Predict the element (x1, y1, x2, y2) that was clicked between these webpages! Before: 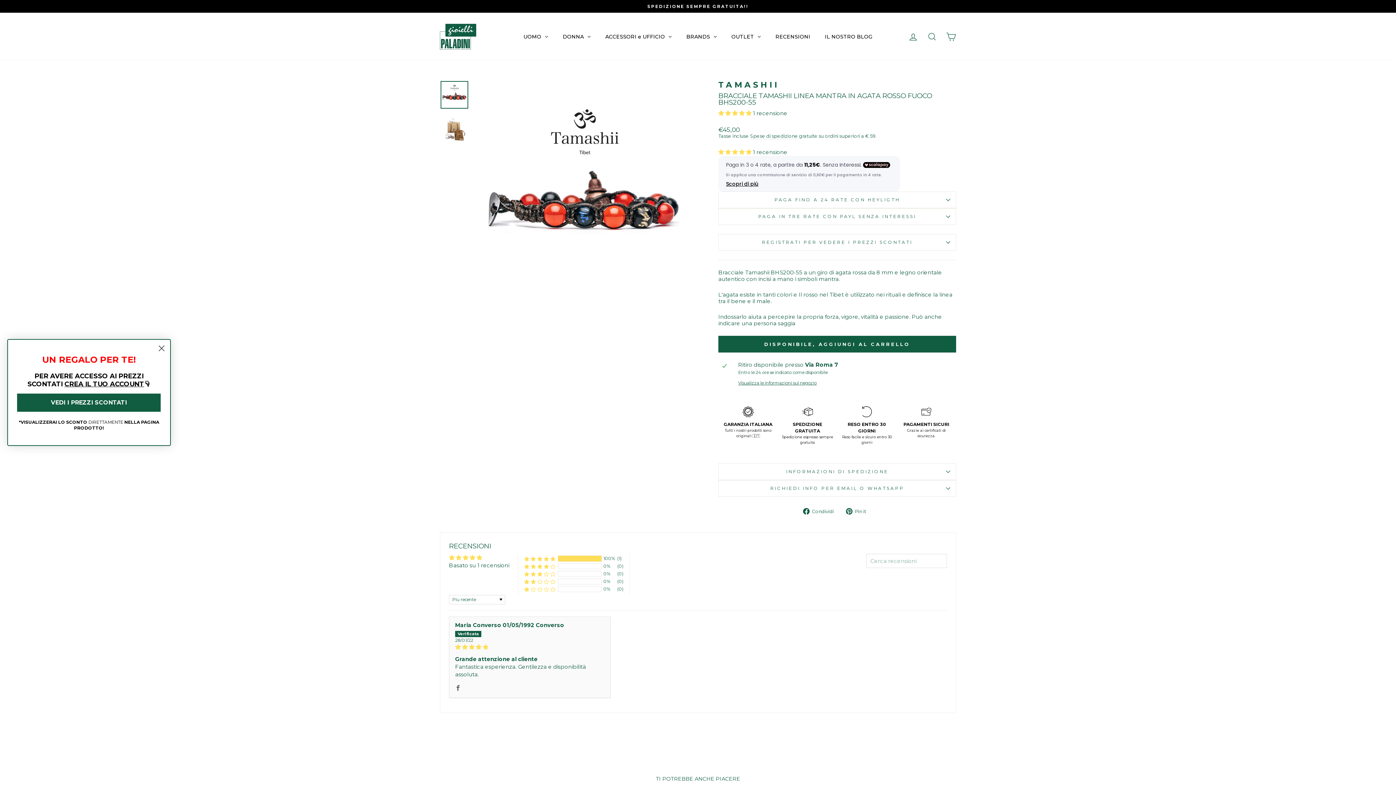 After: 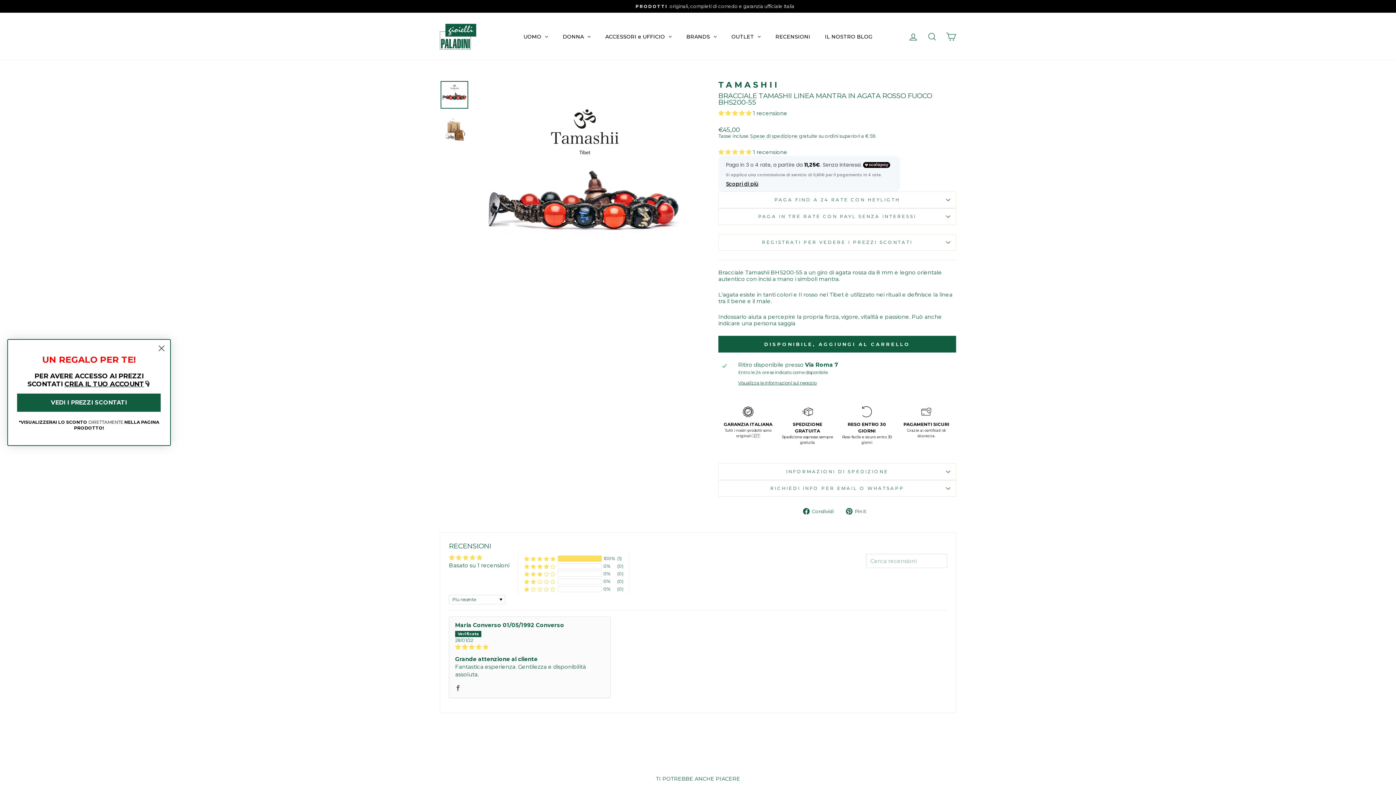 Action: label:  Condividi
Condividi su Facebook bbox: (803, 508, 839, 514)